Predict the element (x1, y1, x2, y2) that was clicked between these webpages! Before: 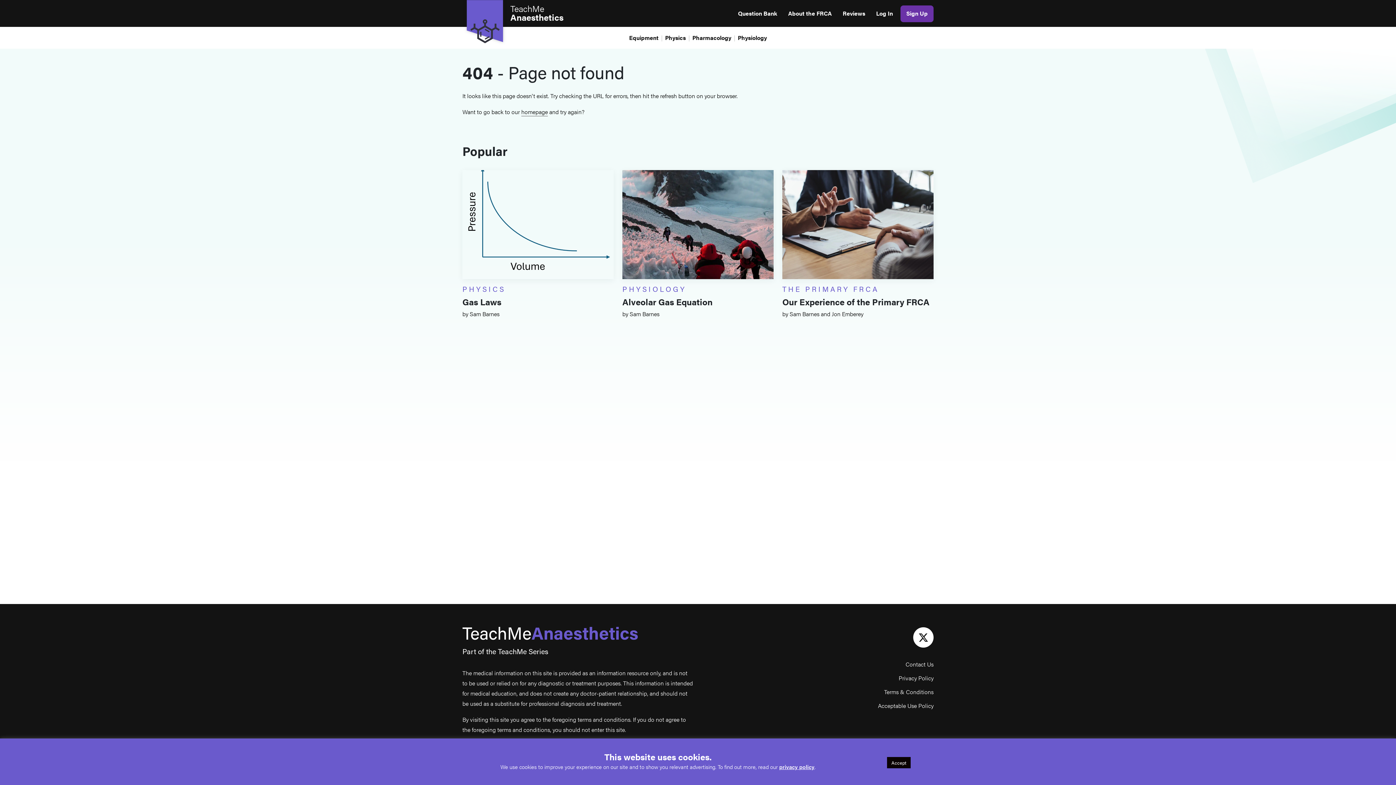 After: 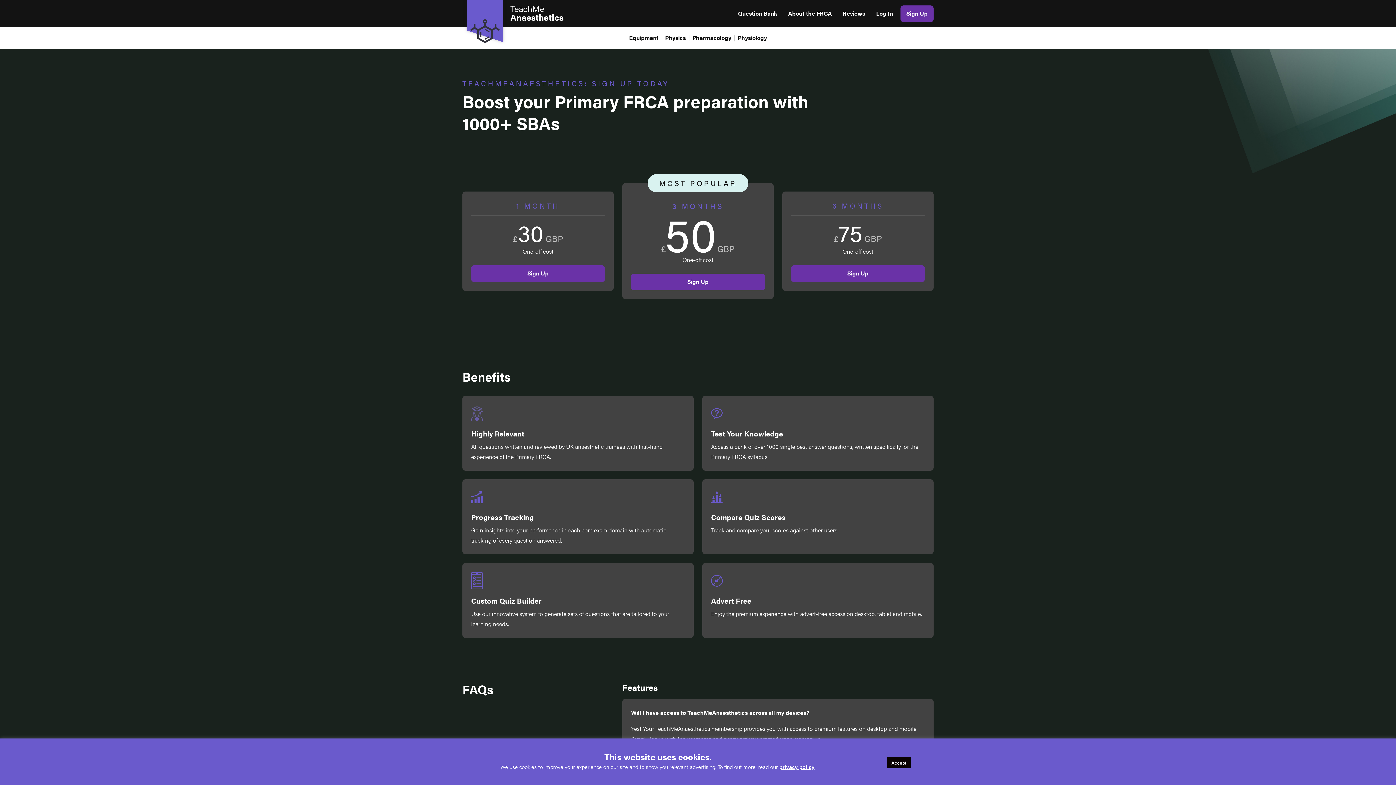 Action: bbox: (900, 5, 933, 22) label: Sign Up